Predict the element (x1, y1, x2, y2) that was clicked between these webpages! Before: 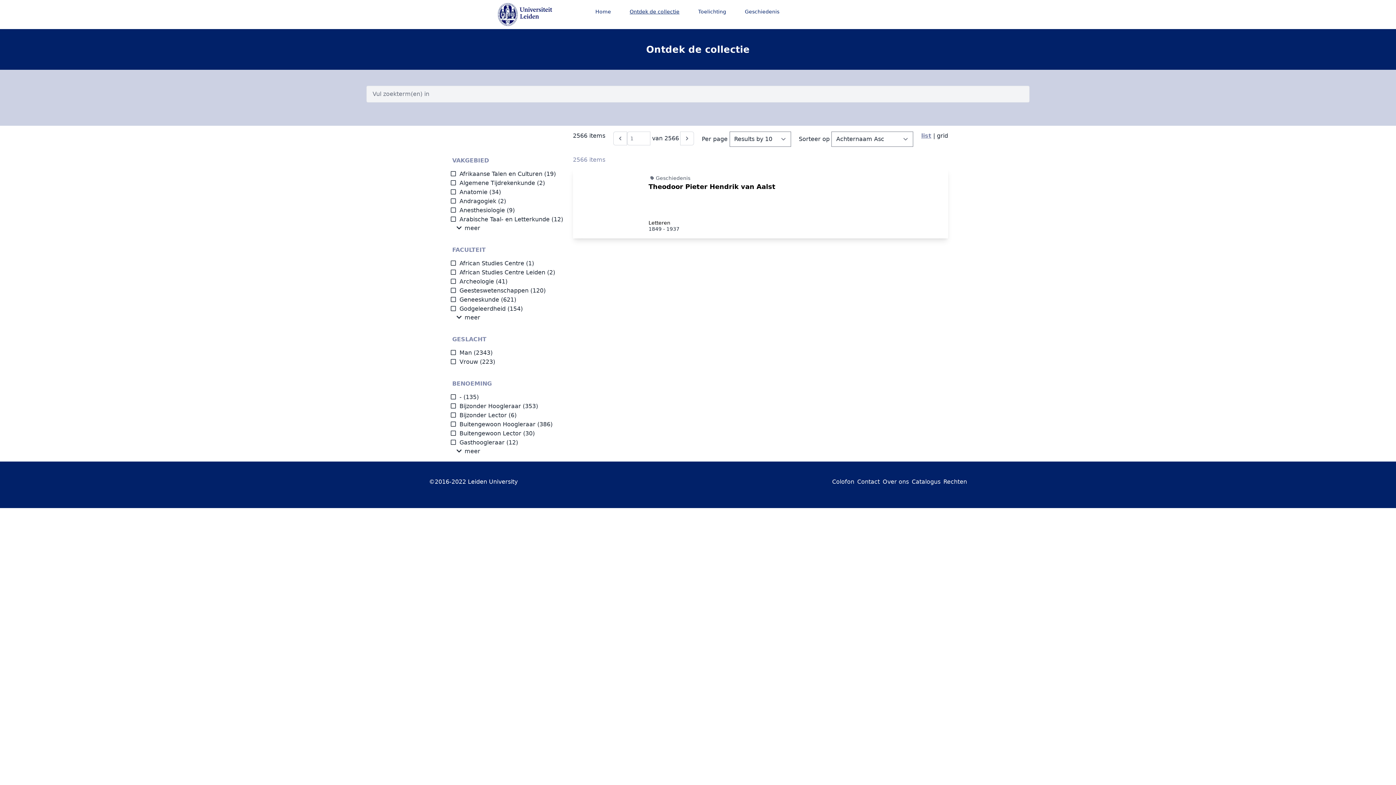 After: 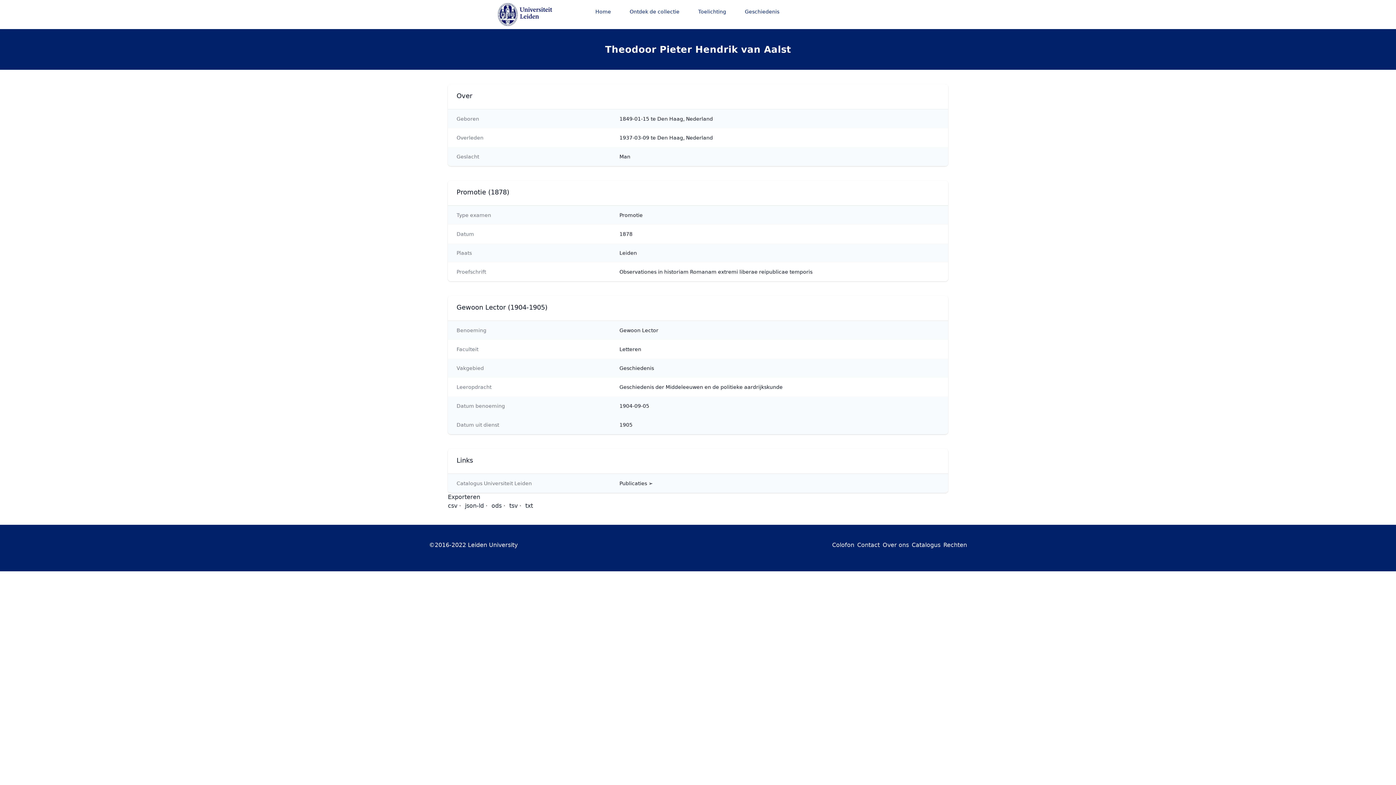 Action: bbox: (648, 182, 775, 190) label: Theodoor Pieter Hendrik van Aalst